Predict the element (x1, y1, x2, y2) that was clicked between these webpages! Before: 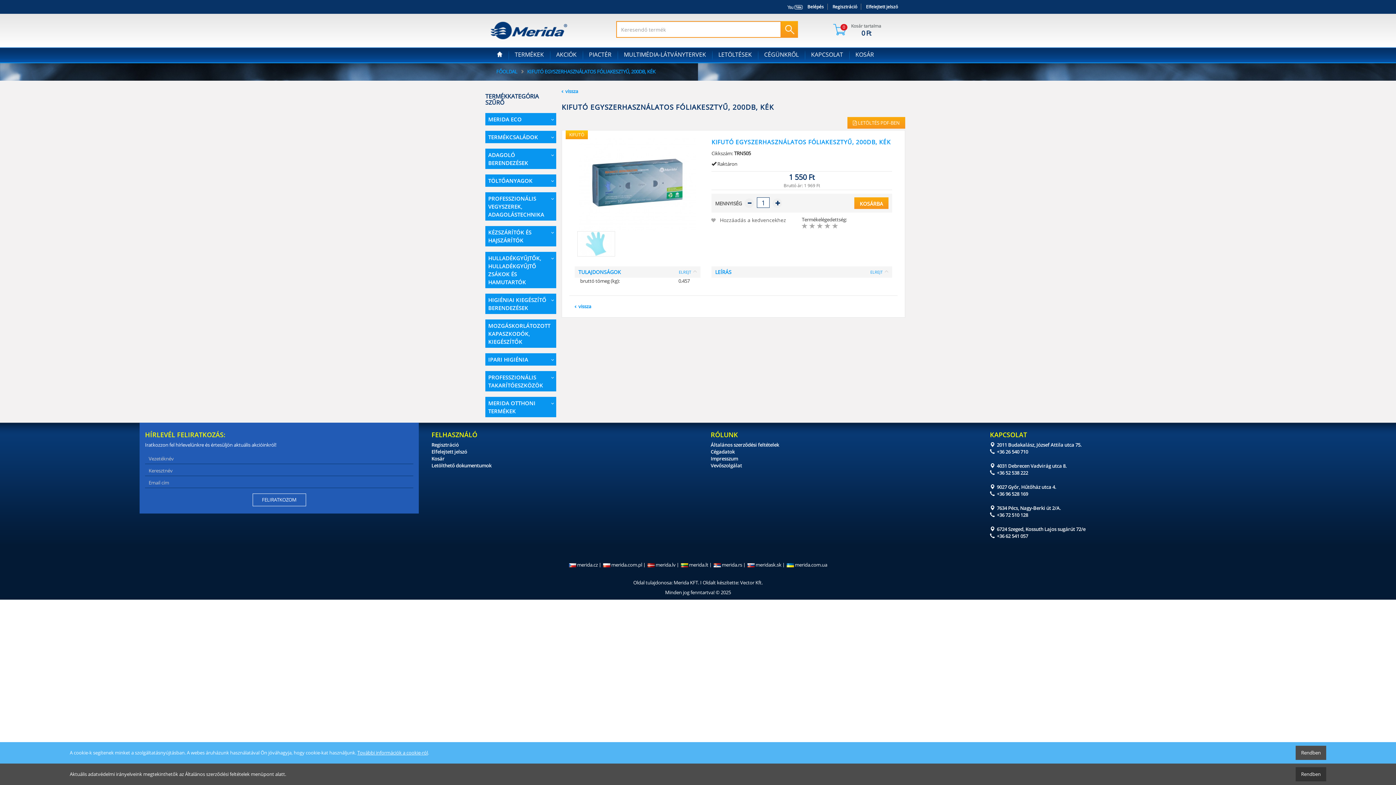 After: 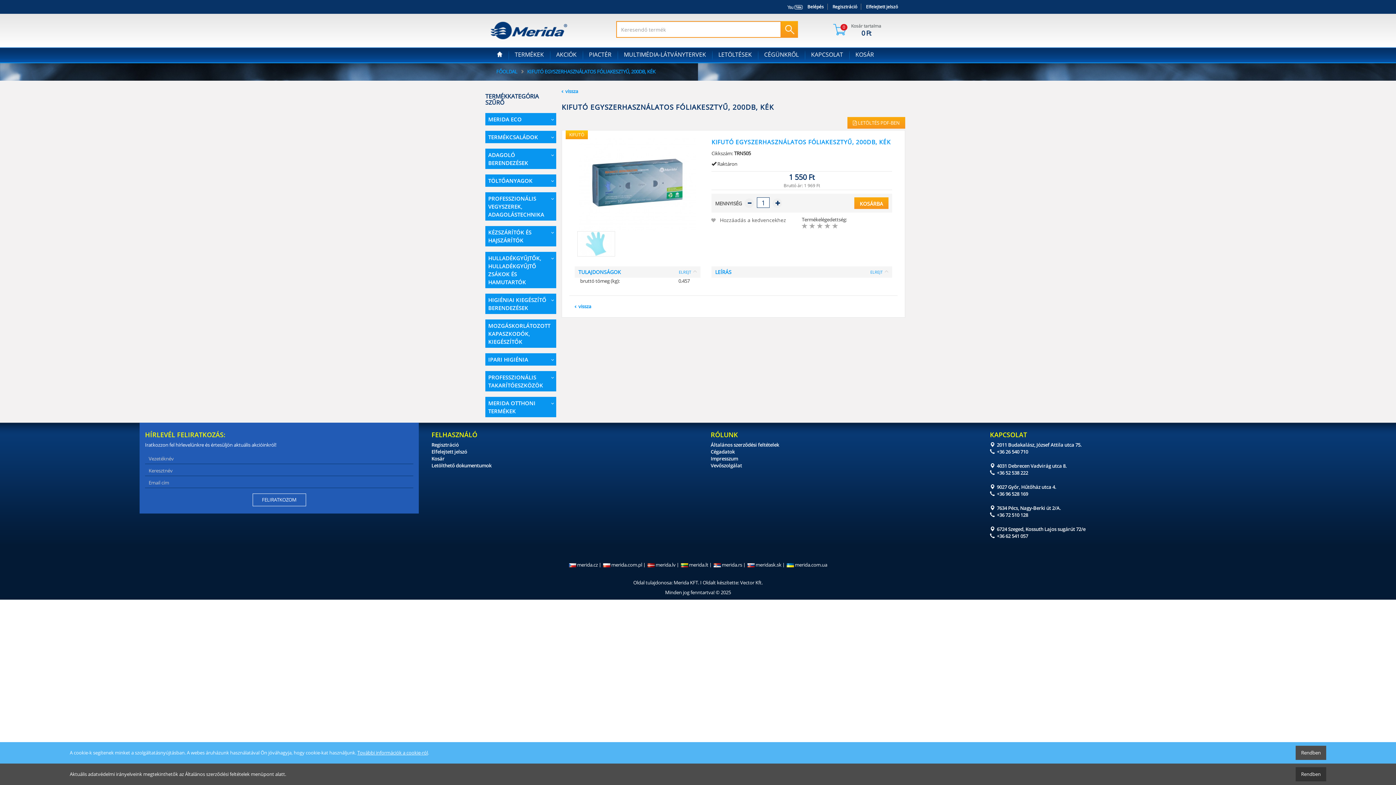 Action: bbox: (526, 68, 655, 74) label:  KIFUTÓ EGYSZERHASZNÁLATOS FÓLIAKESZTYŰ, 200DB, KÉK